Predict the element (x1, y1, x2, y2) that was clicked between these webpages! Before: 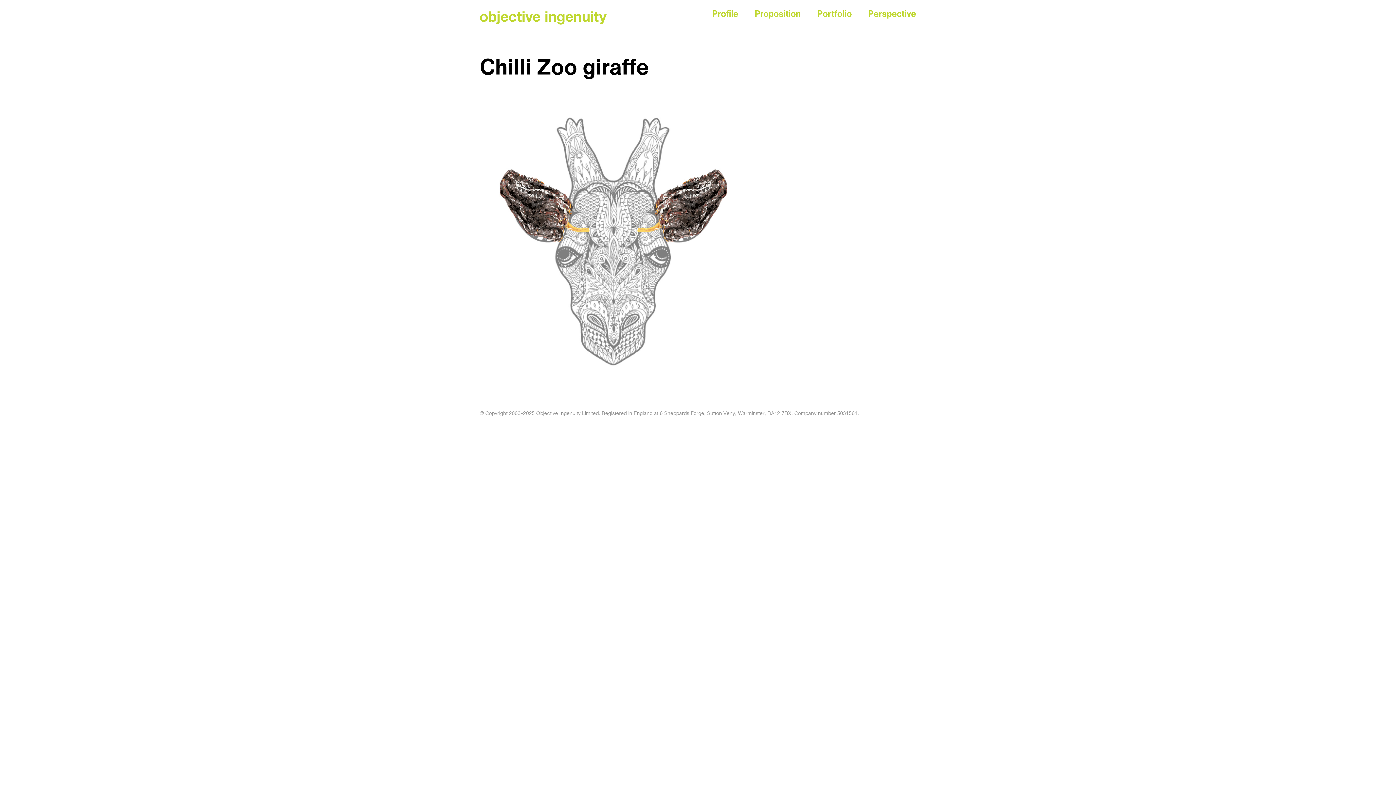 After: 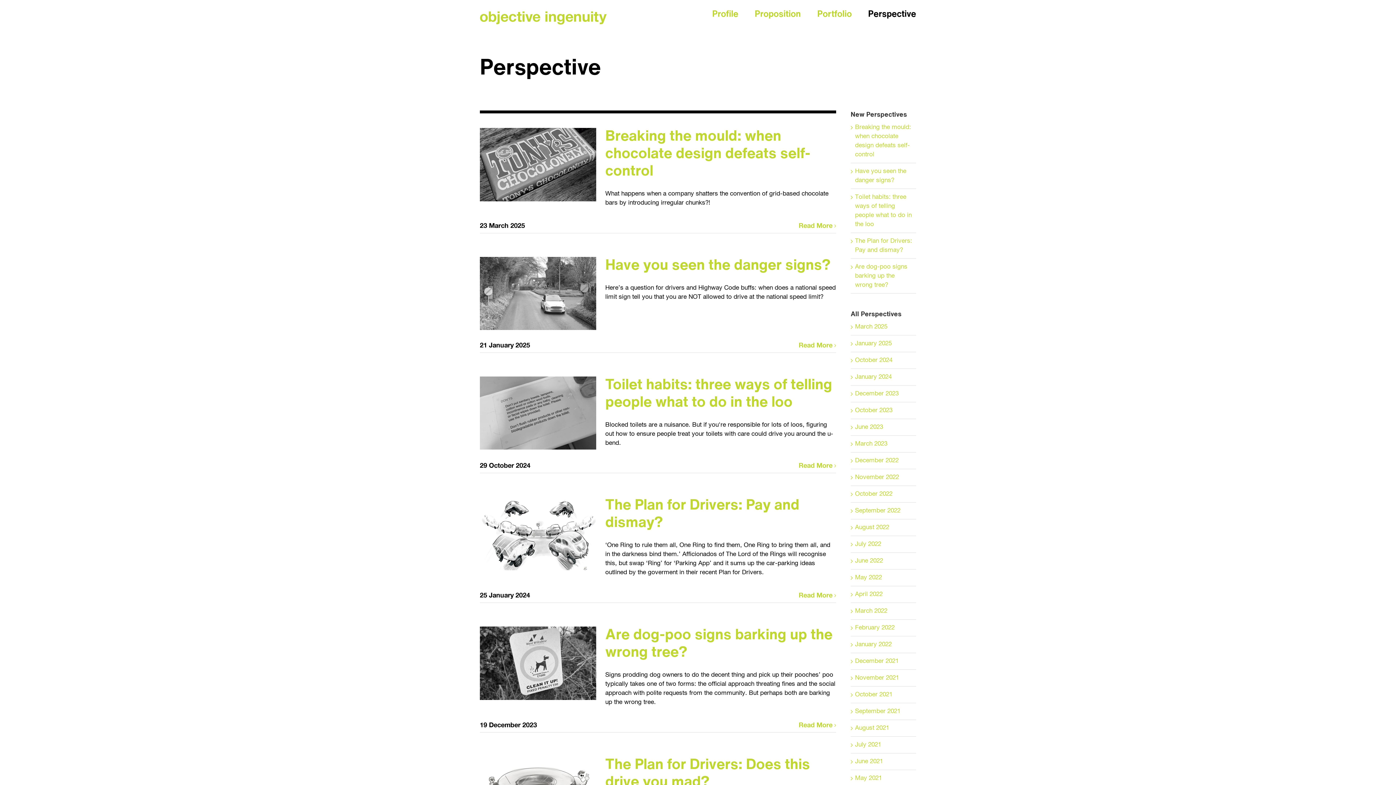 Action: bbox: (868, 0, 916, 29) label: Perspective